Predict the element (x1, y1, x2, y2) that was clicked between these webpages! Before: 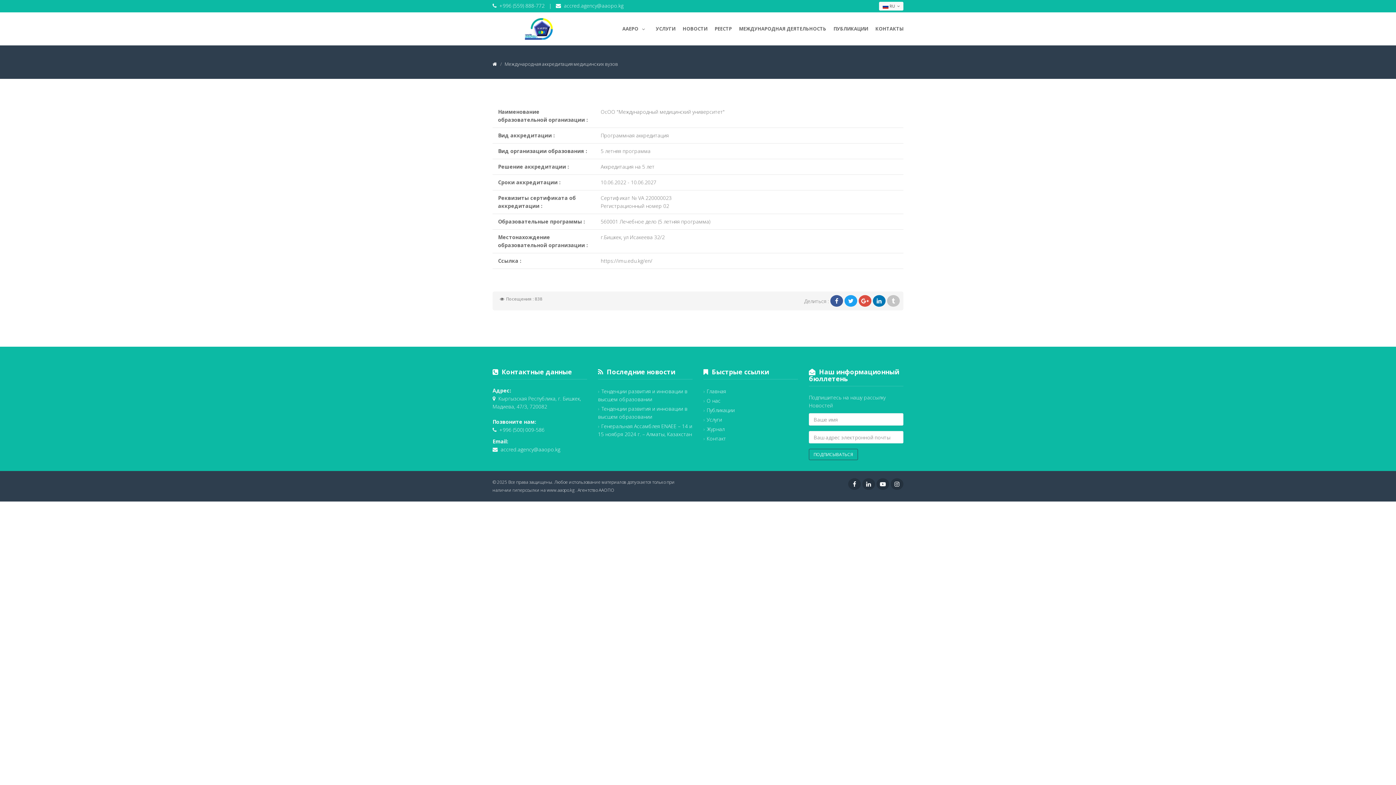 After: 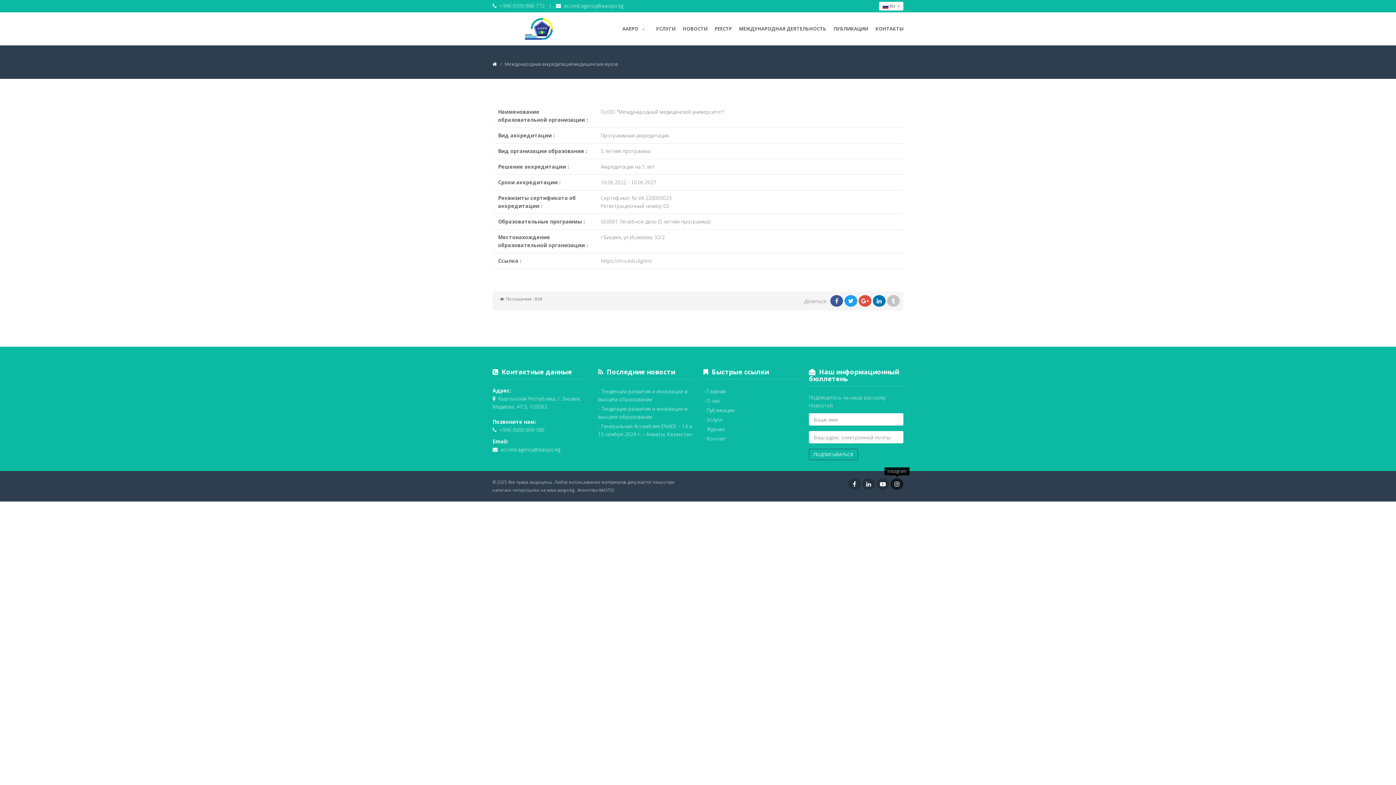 Action: bbox: (890, 478, 903, 490)